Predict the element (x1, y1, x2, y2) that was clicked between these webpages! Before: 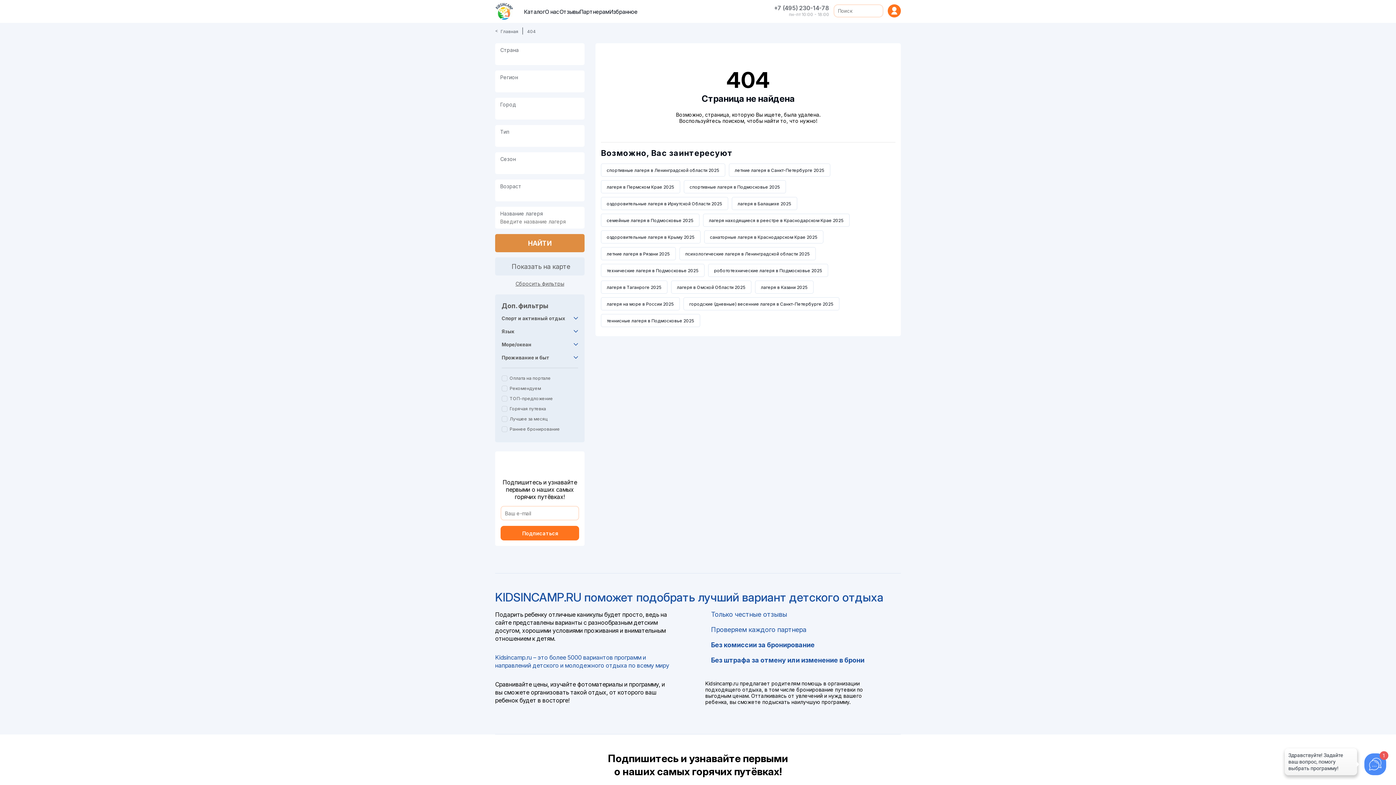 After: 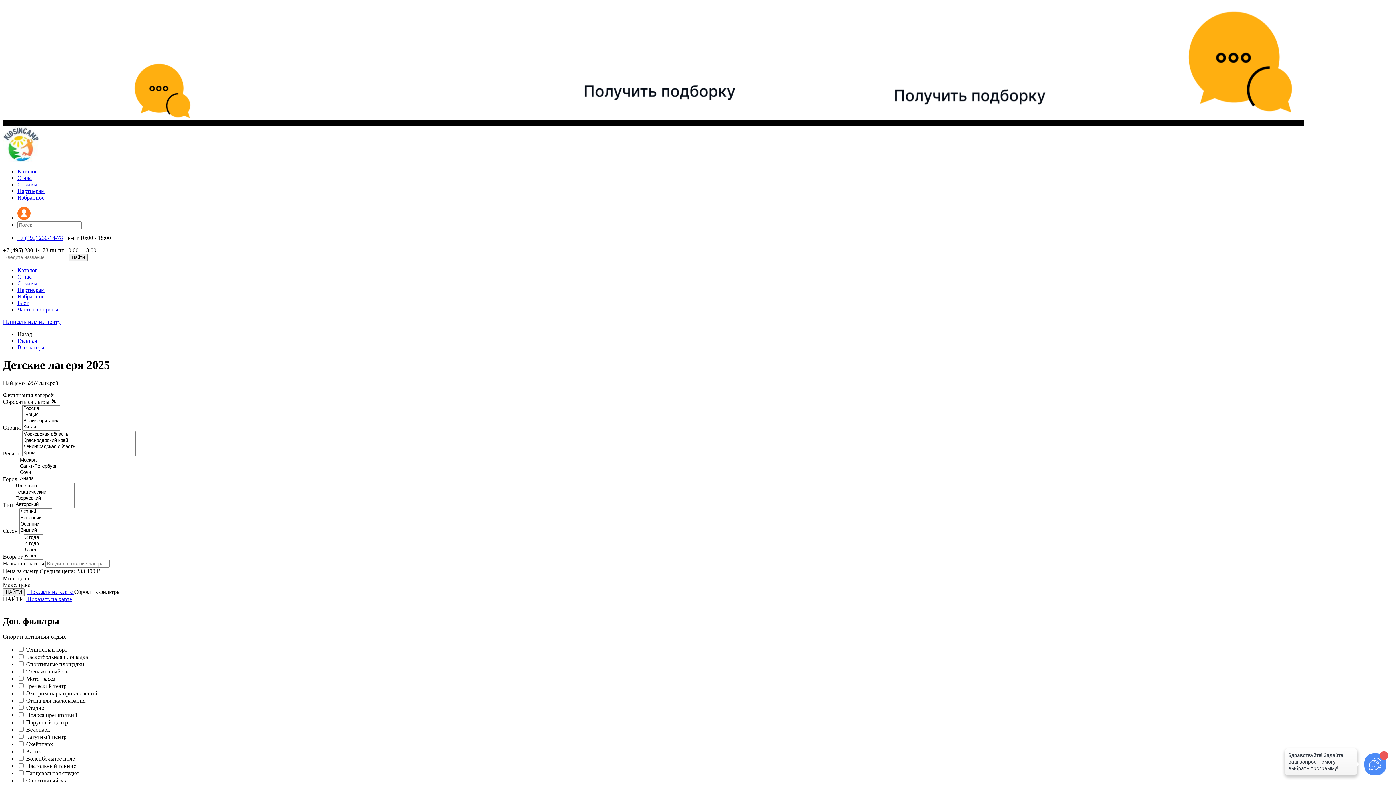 Action: bbox: (524, 8, 545, 15) label: Каталог